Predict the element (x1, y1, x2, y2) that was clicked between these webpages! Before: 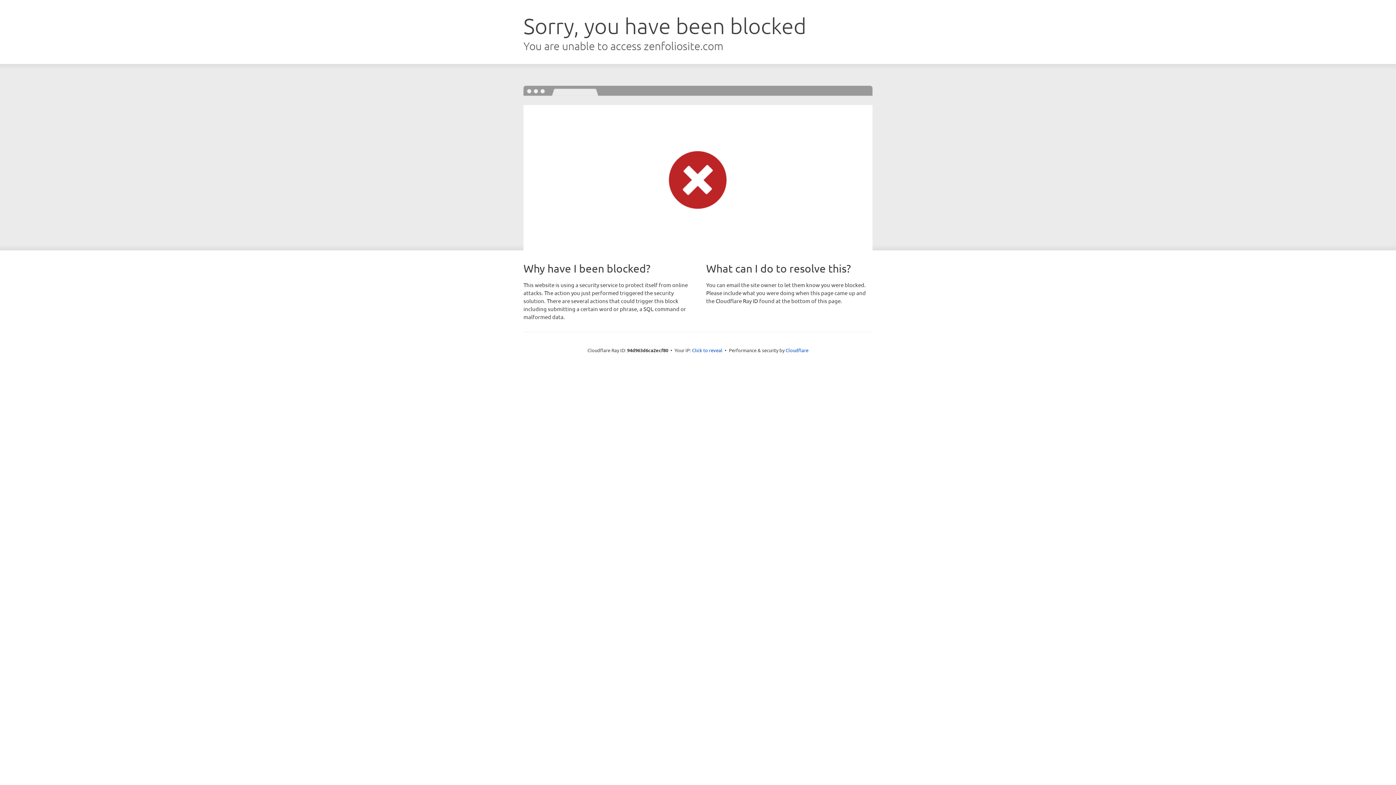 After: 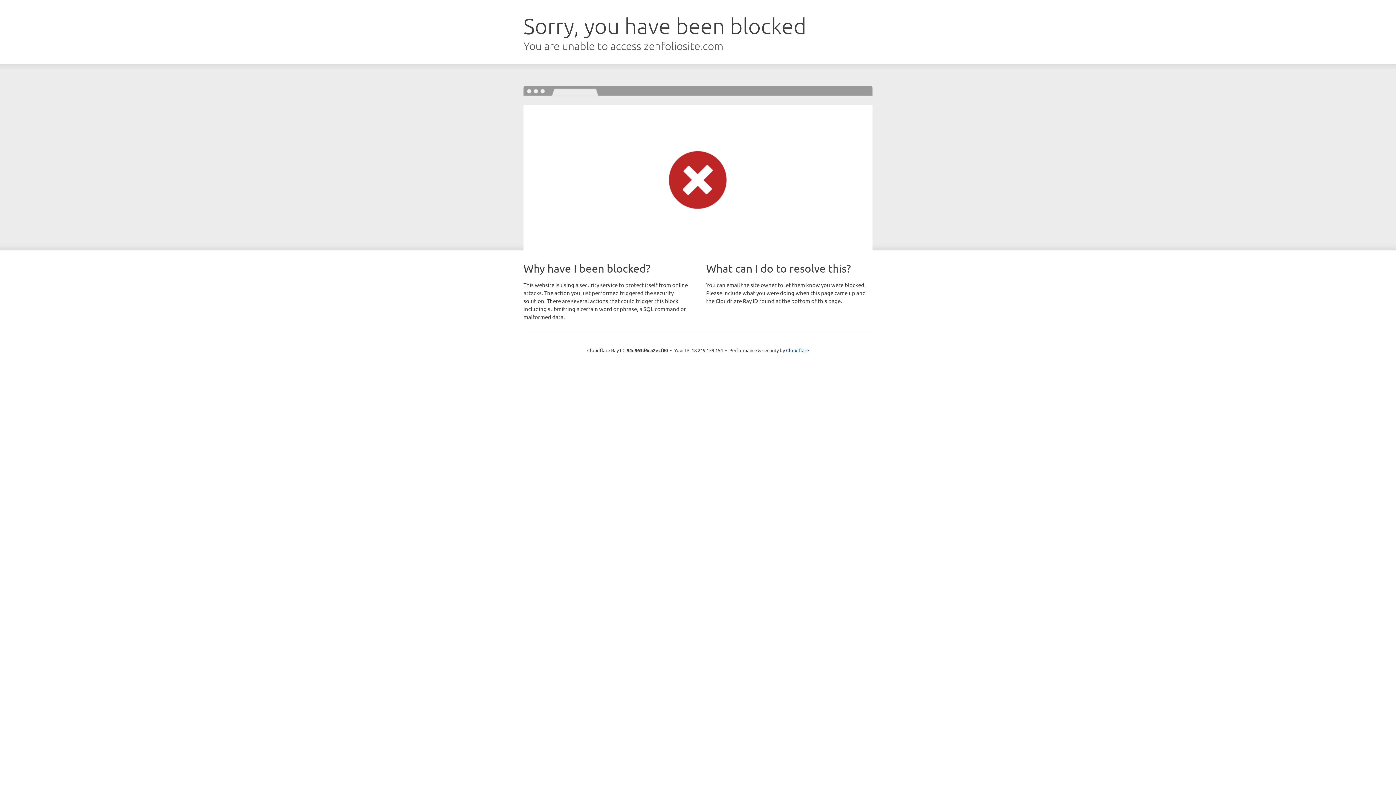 Action: bbox: (692, 346, 722, 353) label: Click to reveal